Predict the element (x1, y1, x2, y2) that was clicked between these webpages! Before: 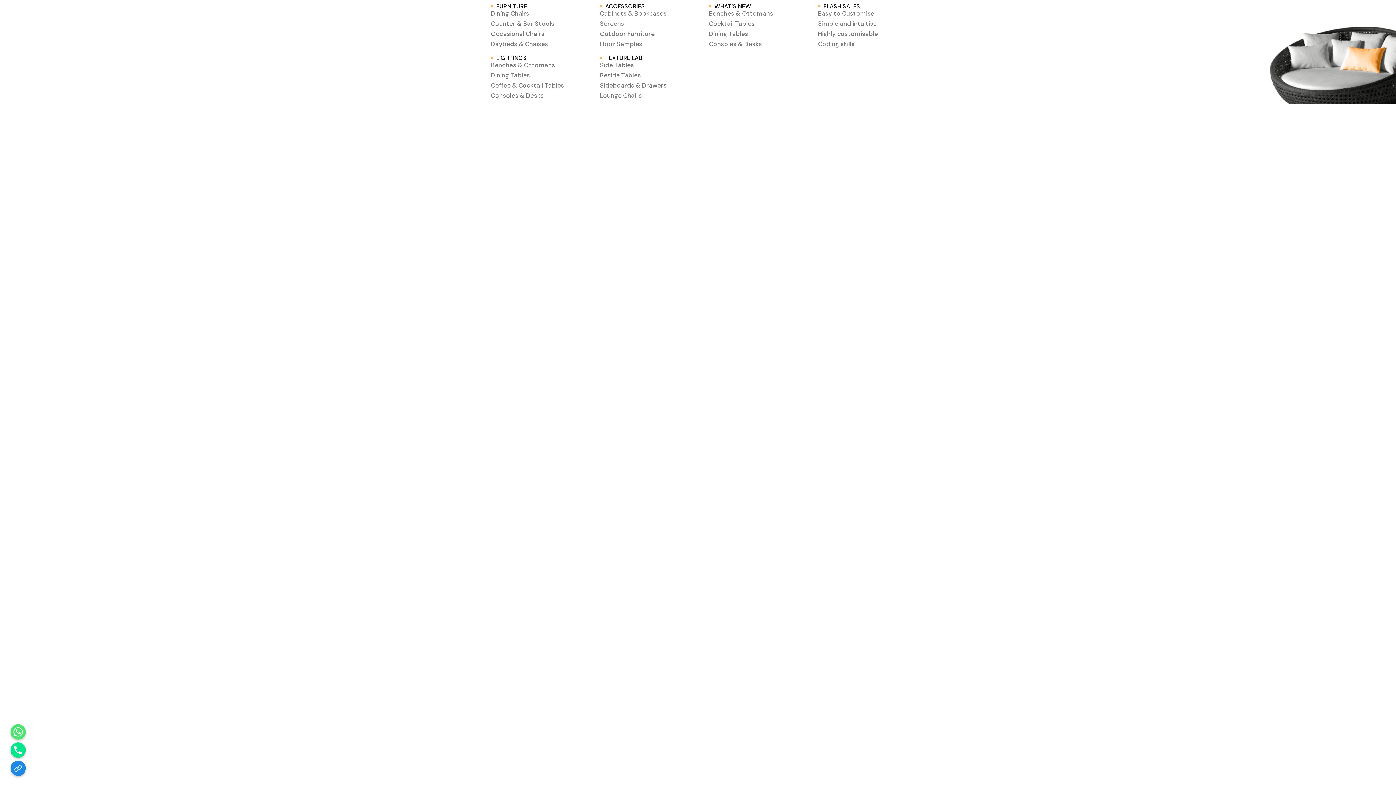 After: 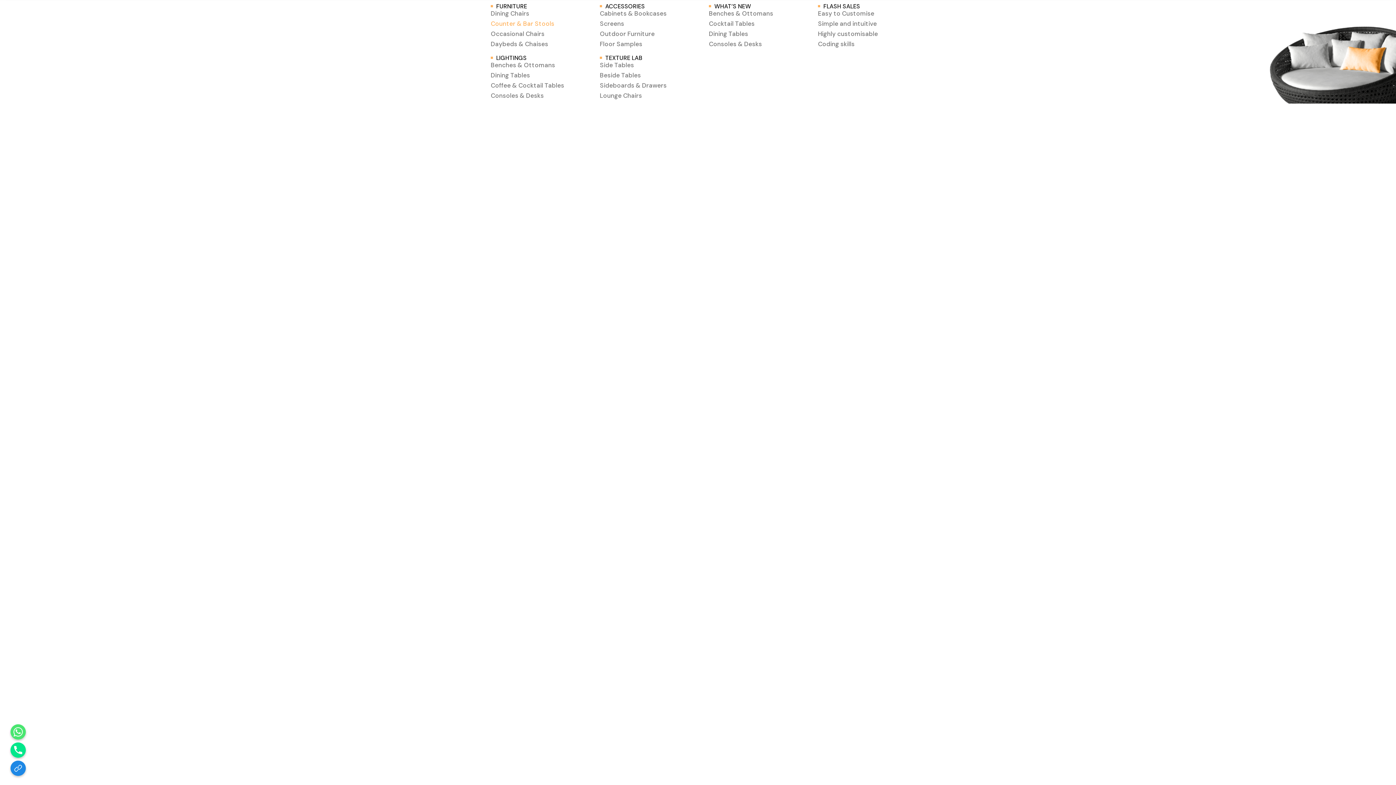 Action: bbox: (490, 21, 554, 31) label: Counter & Bar Stools